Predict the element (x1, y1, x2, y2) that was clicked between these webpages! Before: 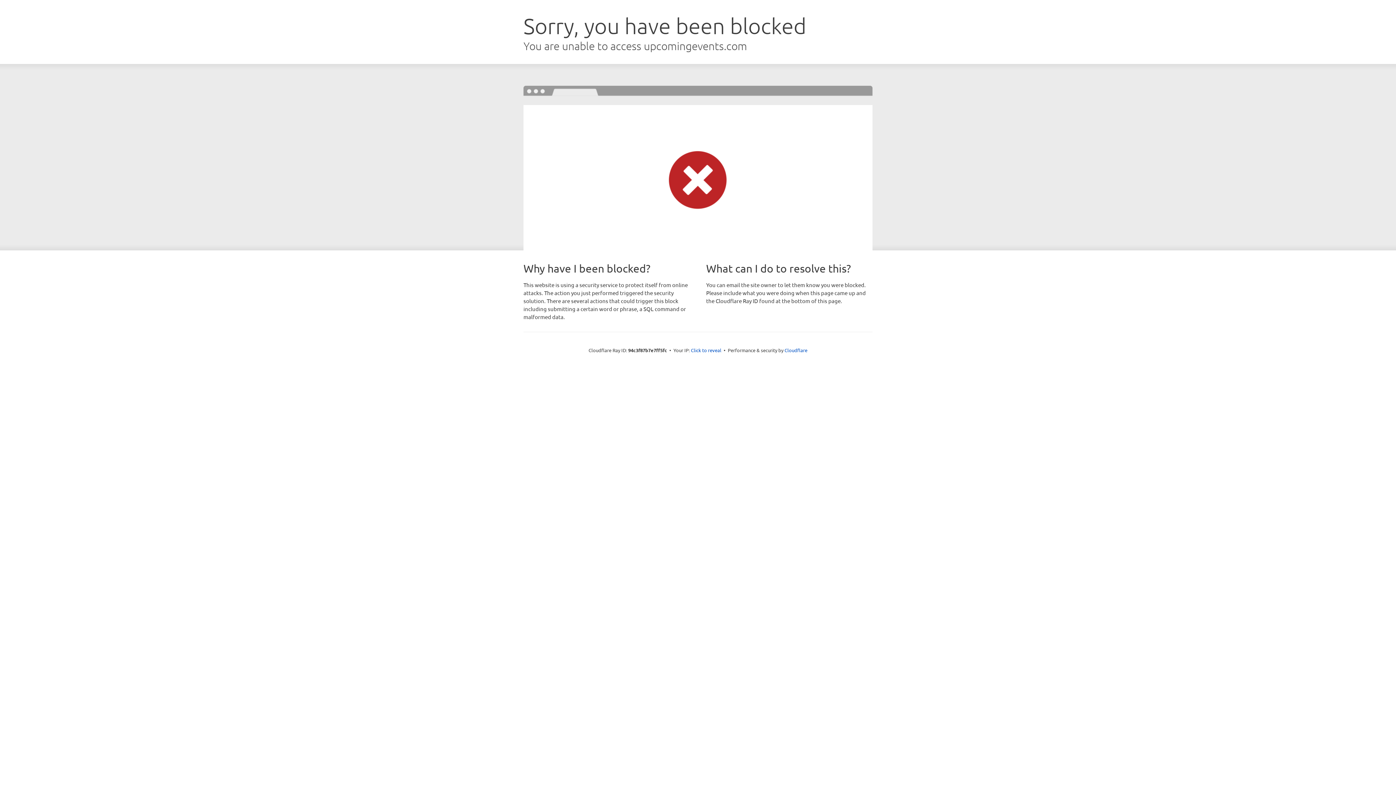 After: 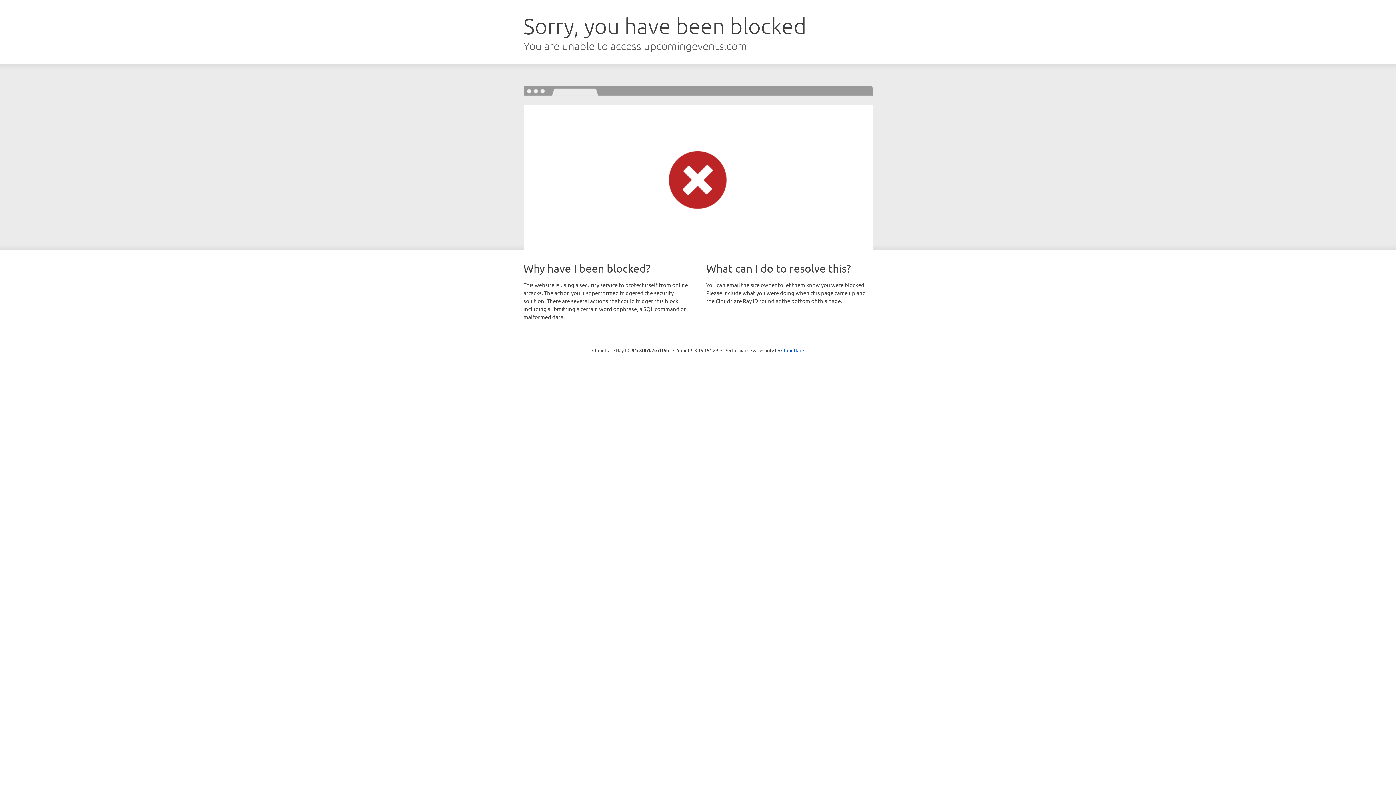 Action: bbox: (691, 346, 721, 353) label: Click to reveal